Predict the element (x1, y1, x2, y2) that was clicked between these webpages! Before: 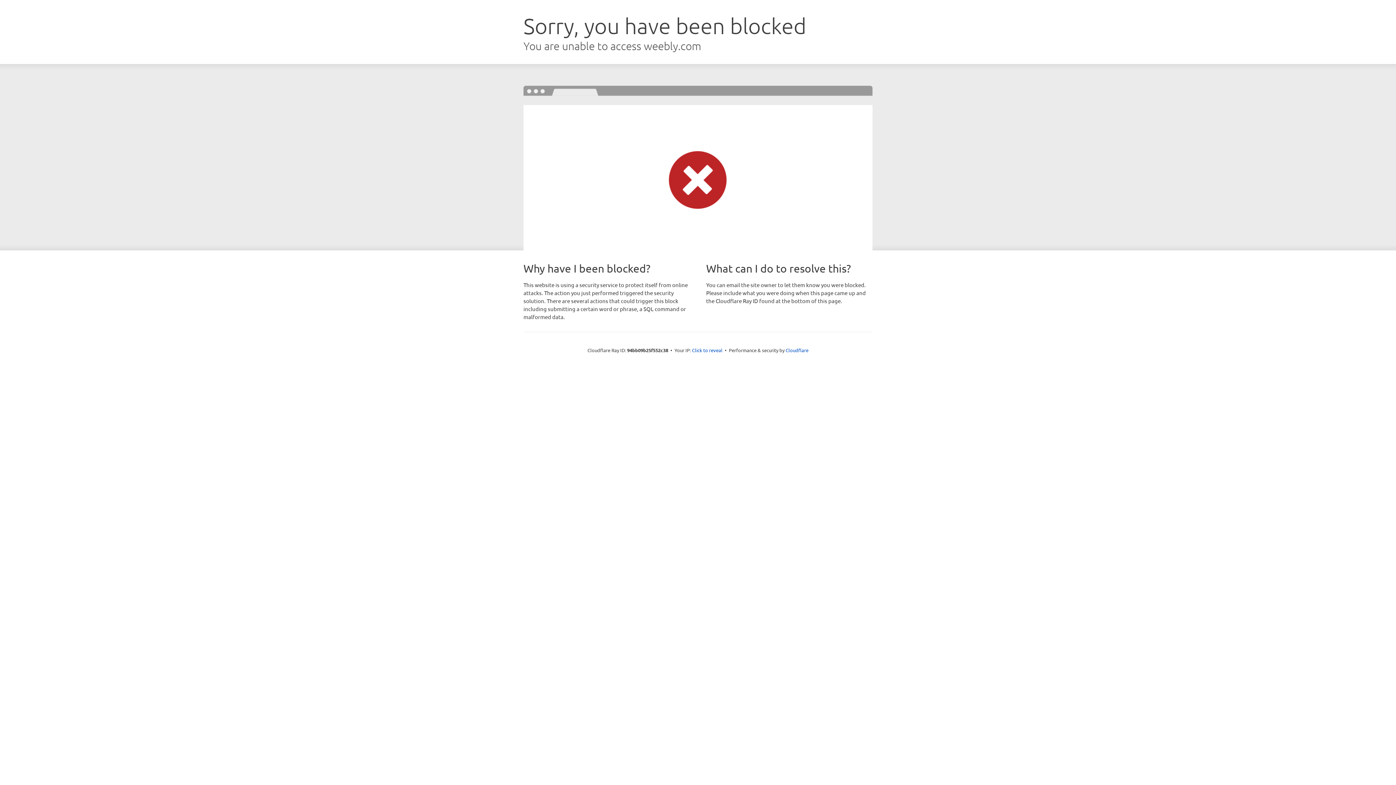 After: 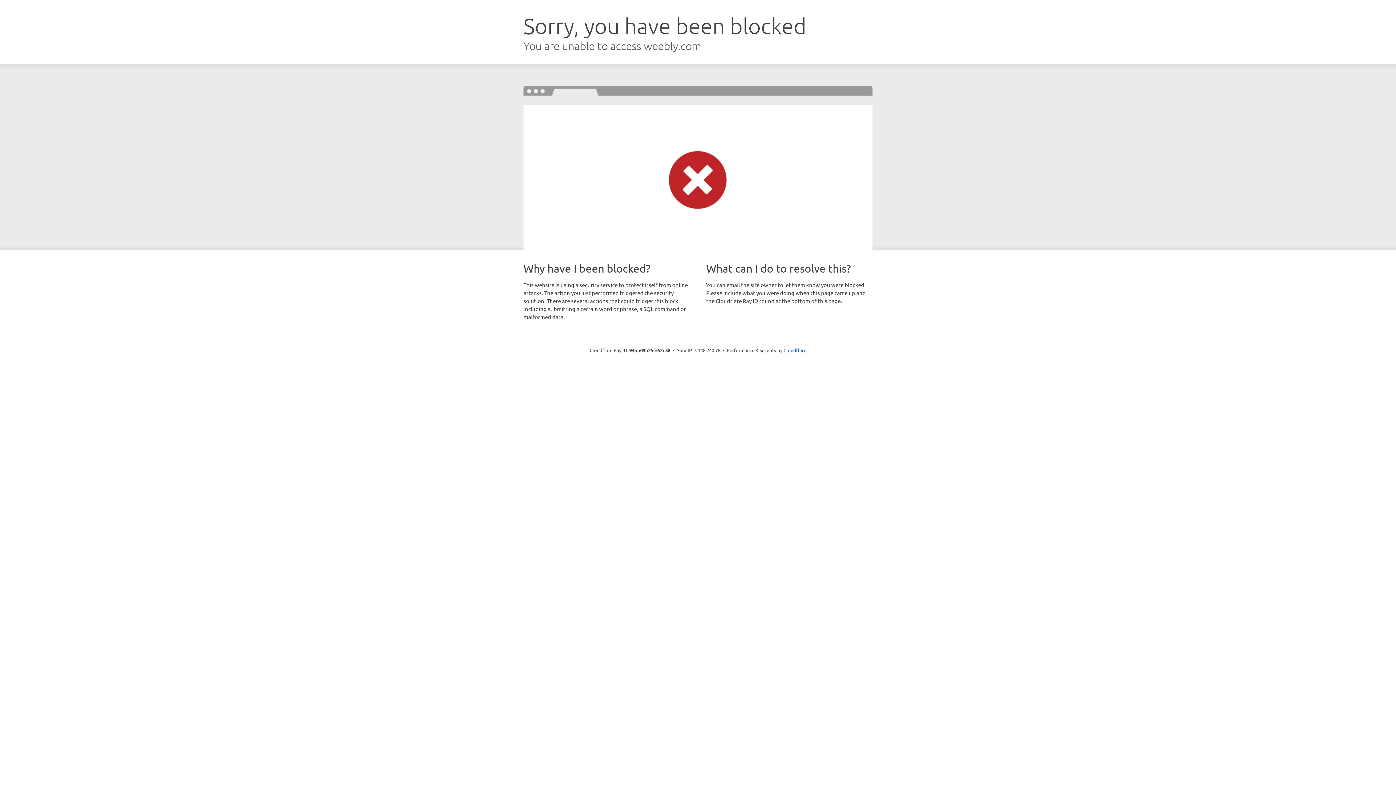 Action: label: Click to reveal bbox: (692, 346, 722, 353)